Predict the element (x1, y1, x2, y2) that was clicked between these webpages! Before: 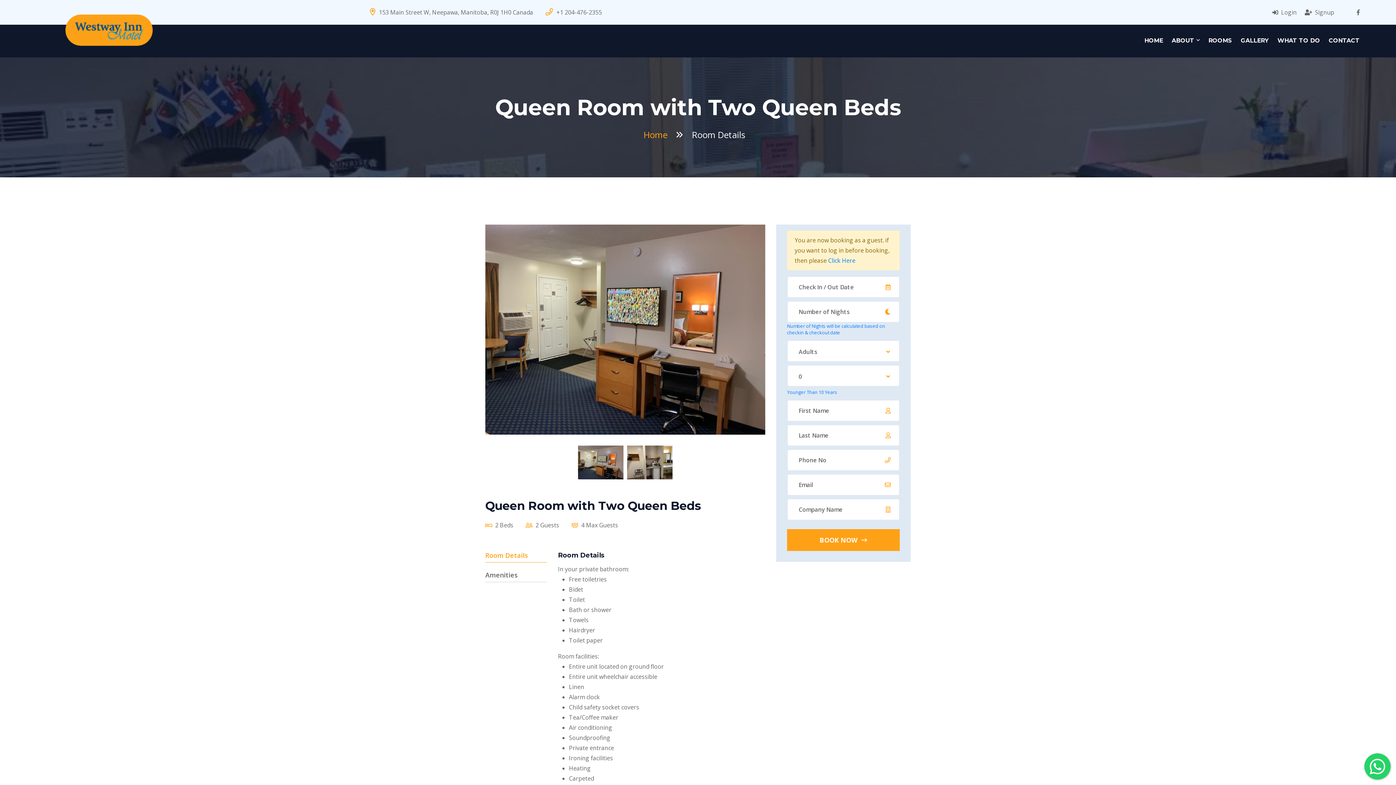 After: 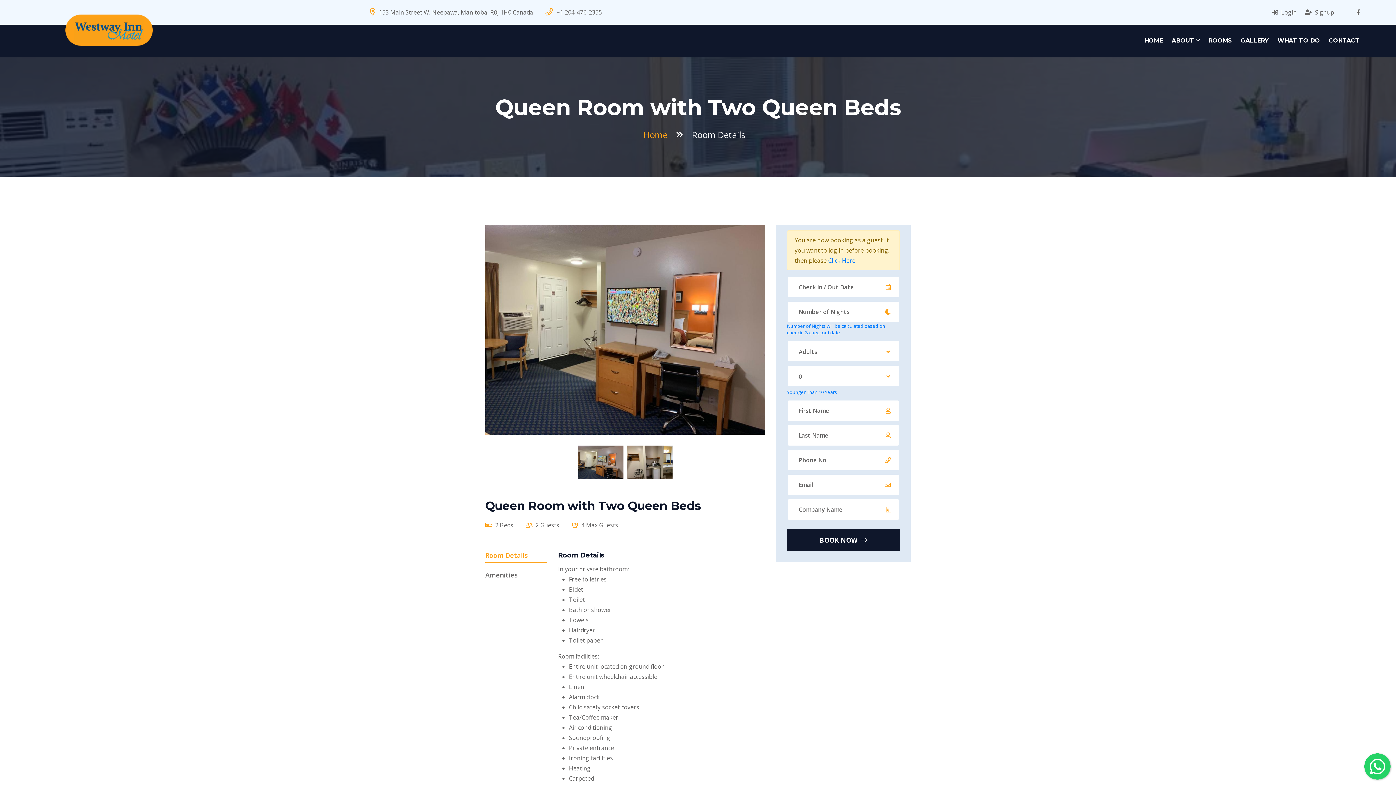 Action: bbox: (787, 529, 900, 551) label: BOOK NOW 